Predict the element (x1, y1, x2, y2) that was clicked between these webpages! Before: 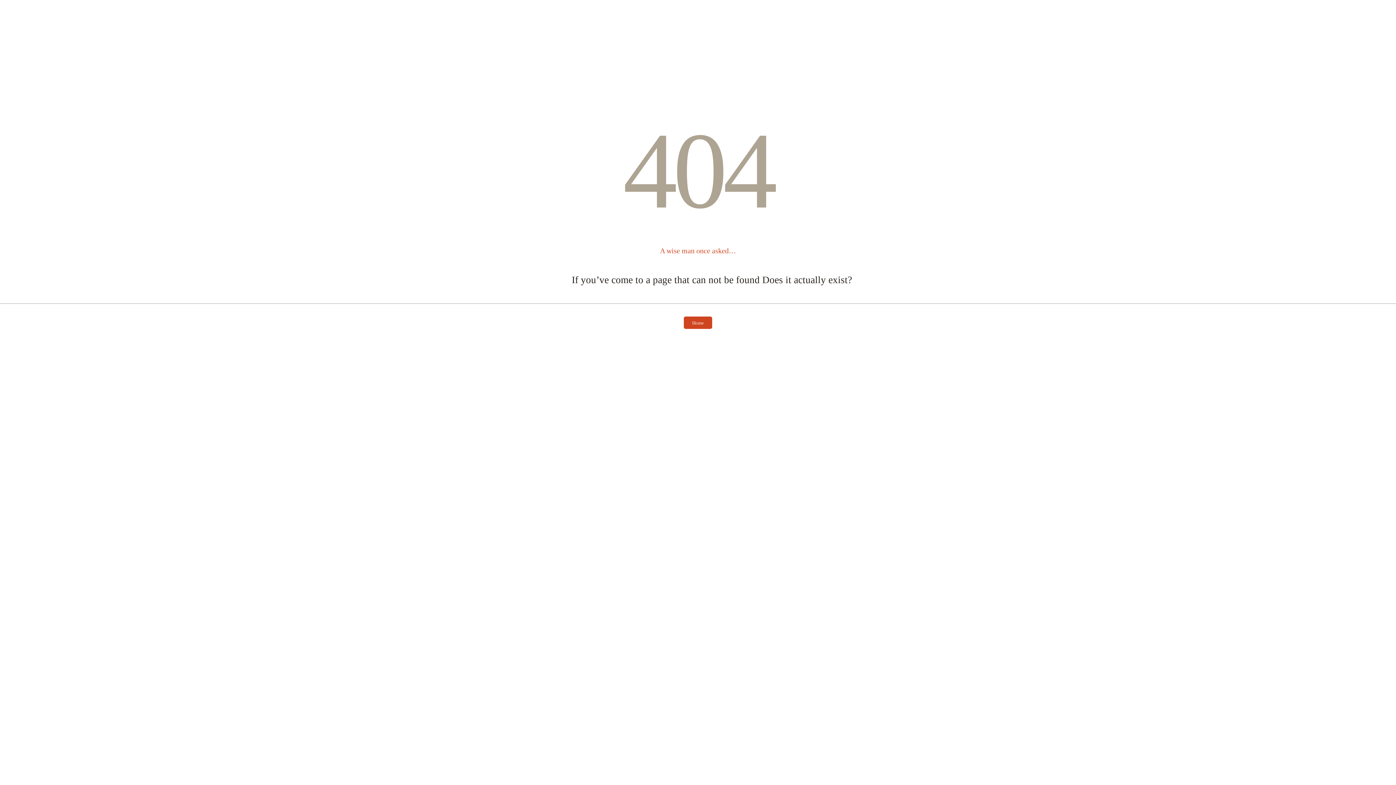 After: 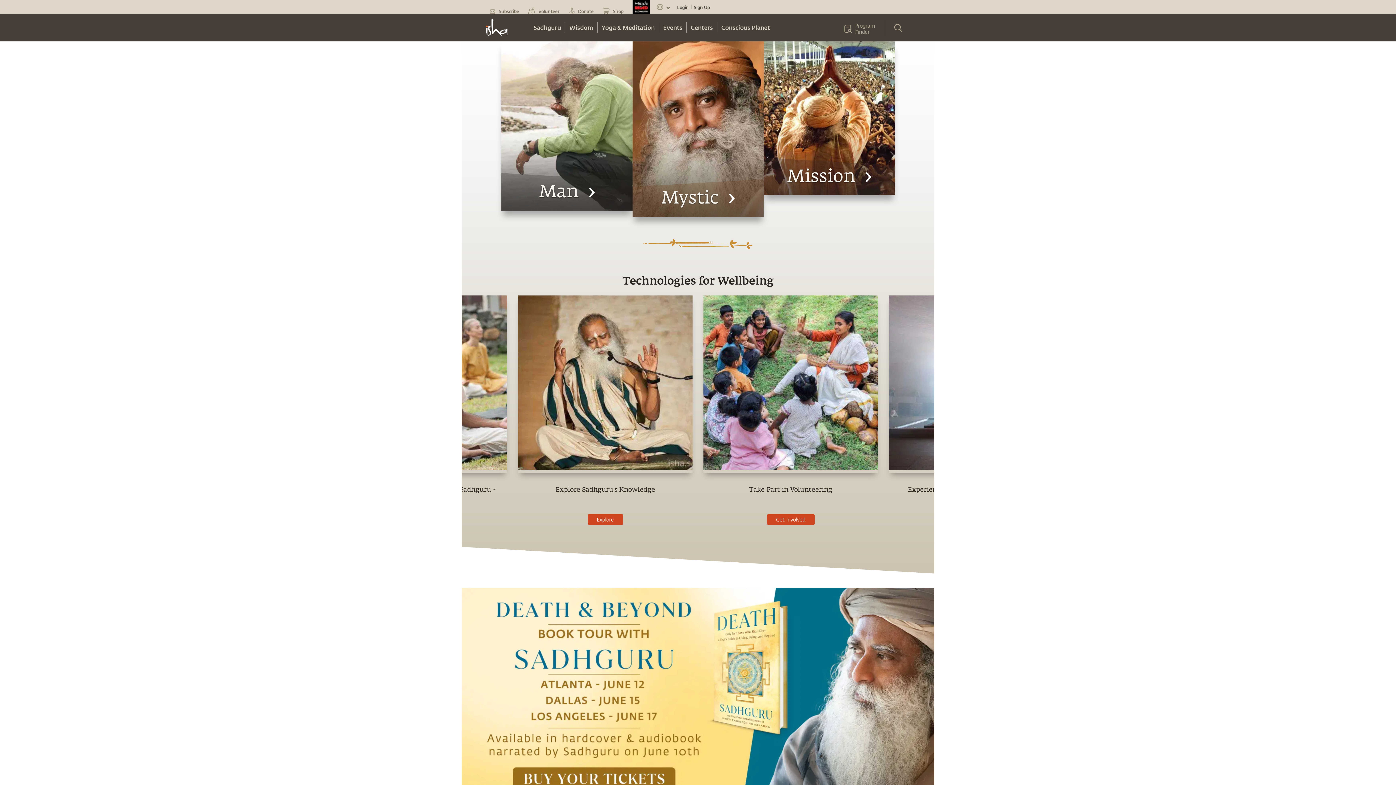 Action: bbox: (684, 319, 712, 325) label: Home